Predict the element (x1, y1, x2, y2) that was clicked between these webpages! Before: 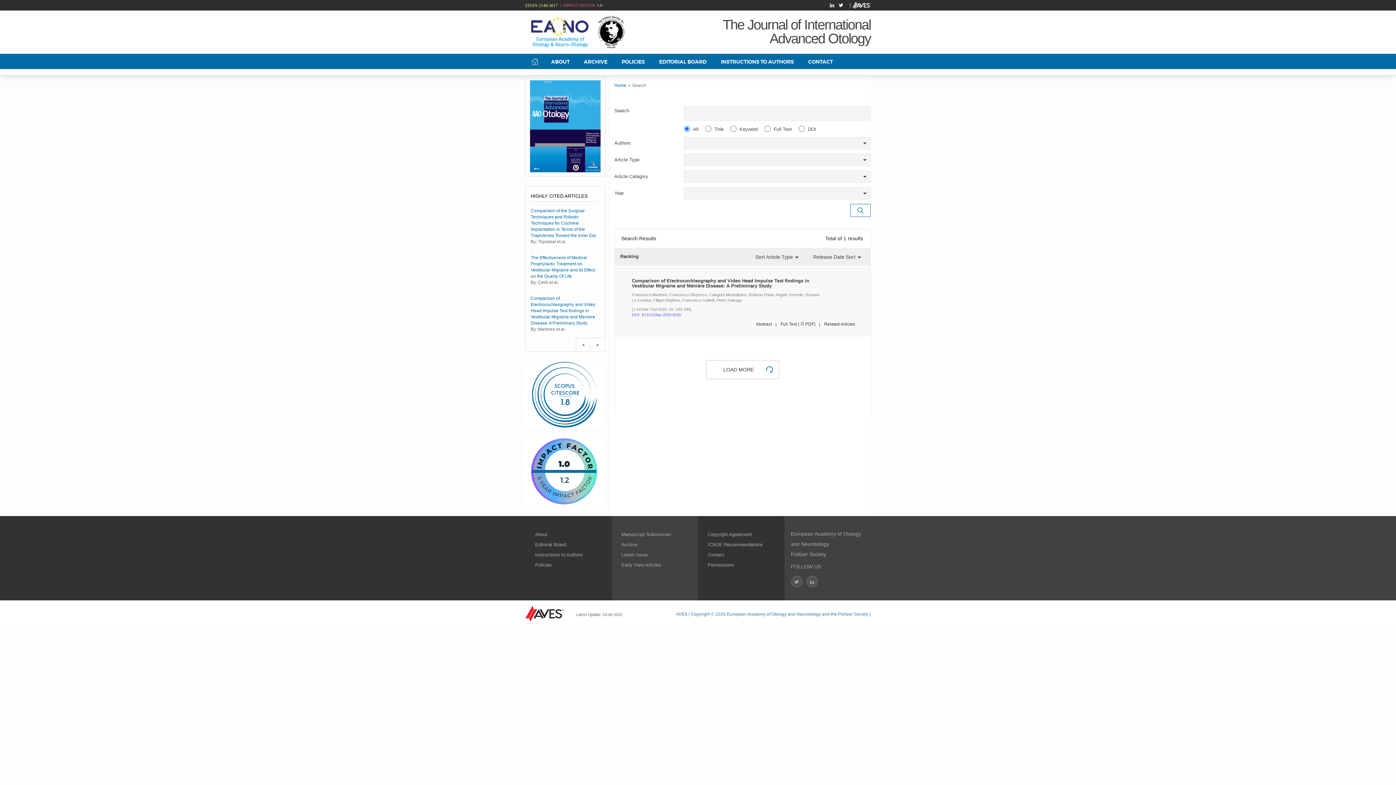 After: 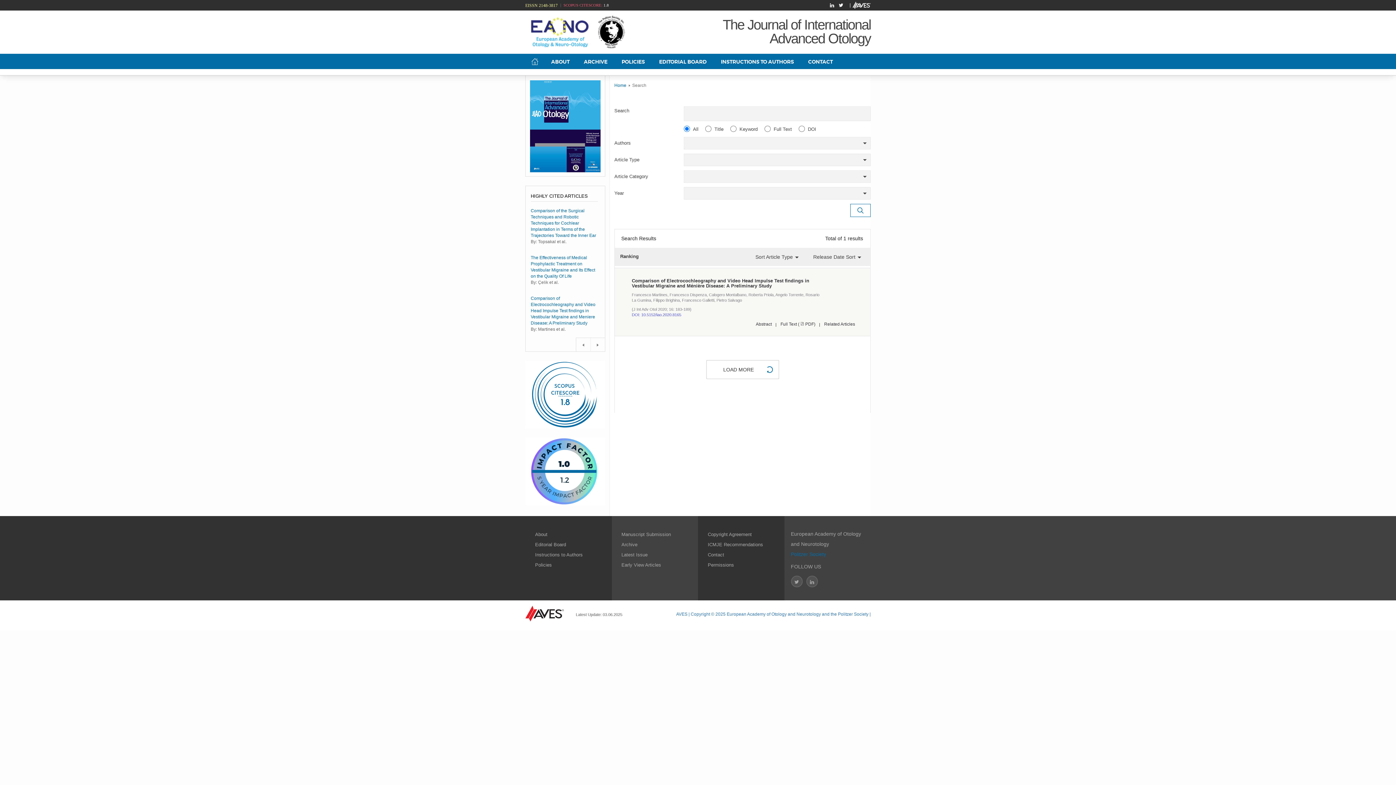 Action: label: Politzer Society bbox: (791, 551, 826, 557)